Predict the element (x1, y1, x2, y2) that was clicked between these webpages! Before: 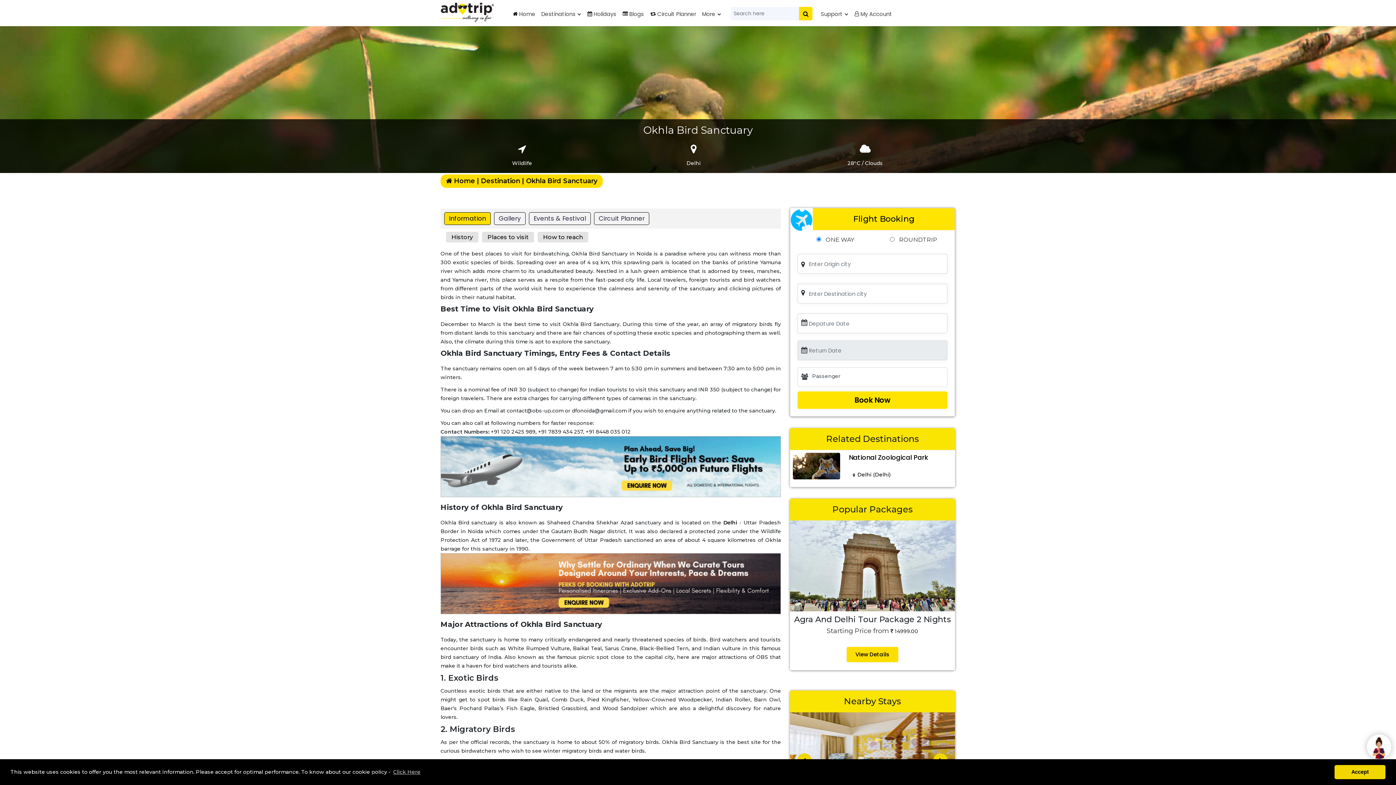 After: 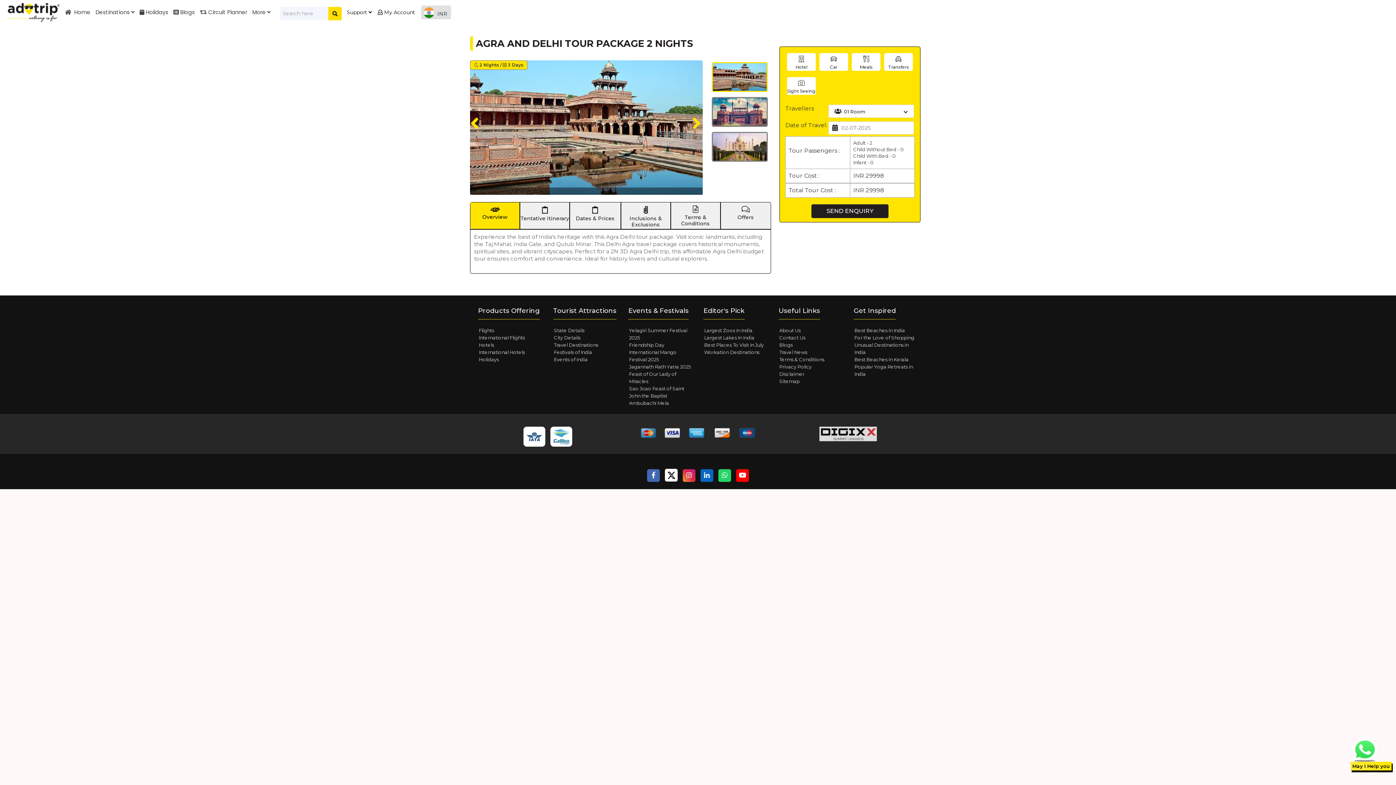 Action: label: View Details bbox: (846, 647, 898, 667)